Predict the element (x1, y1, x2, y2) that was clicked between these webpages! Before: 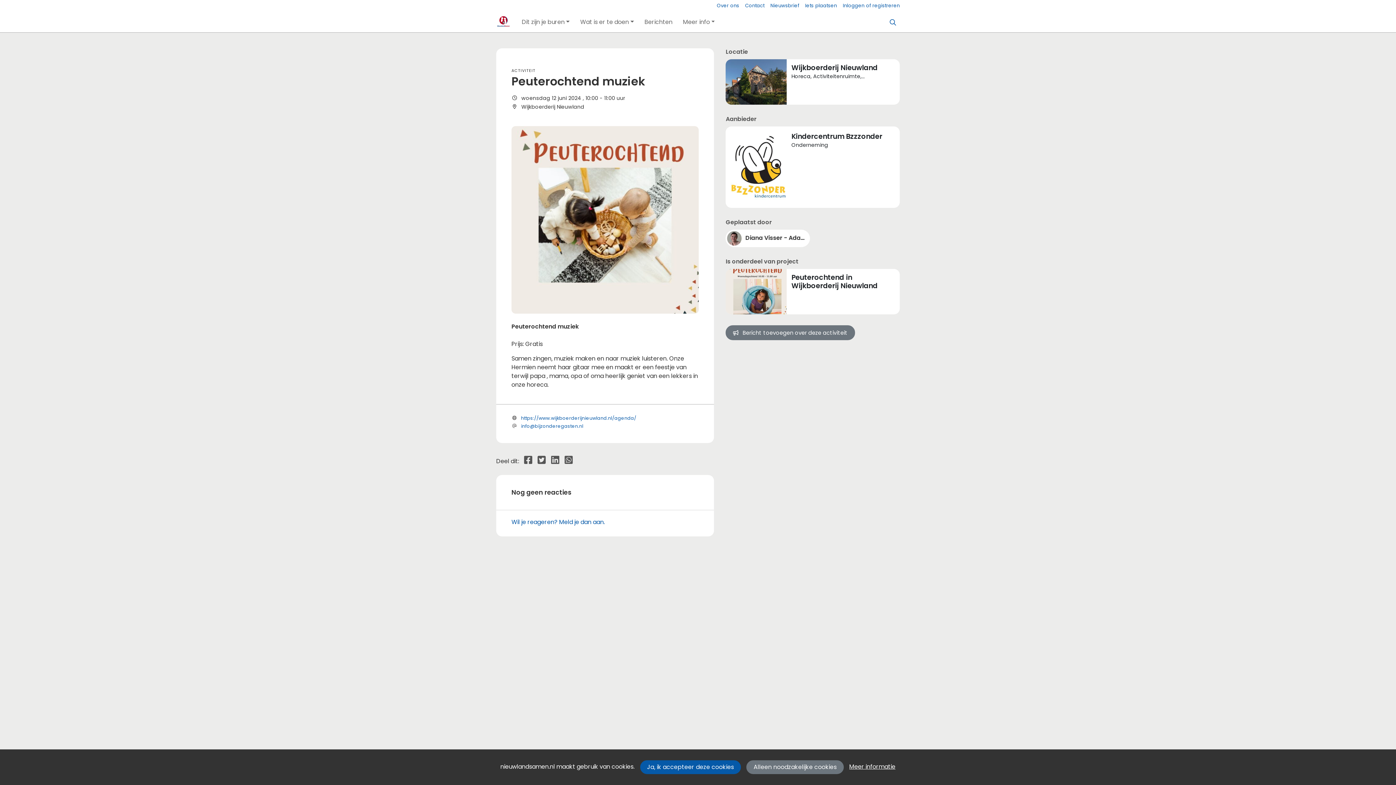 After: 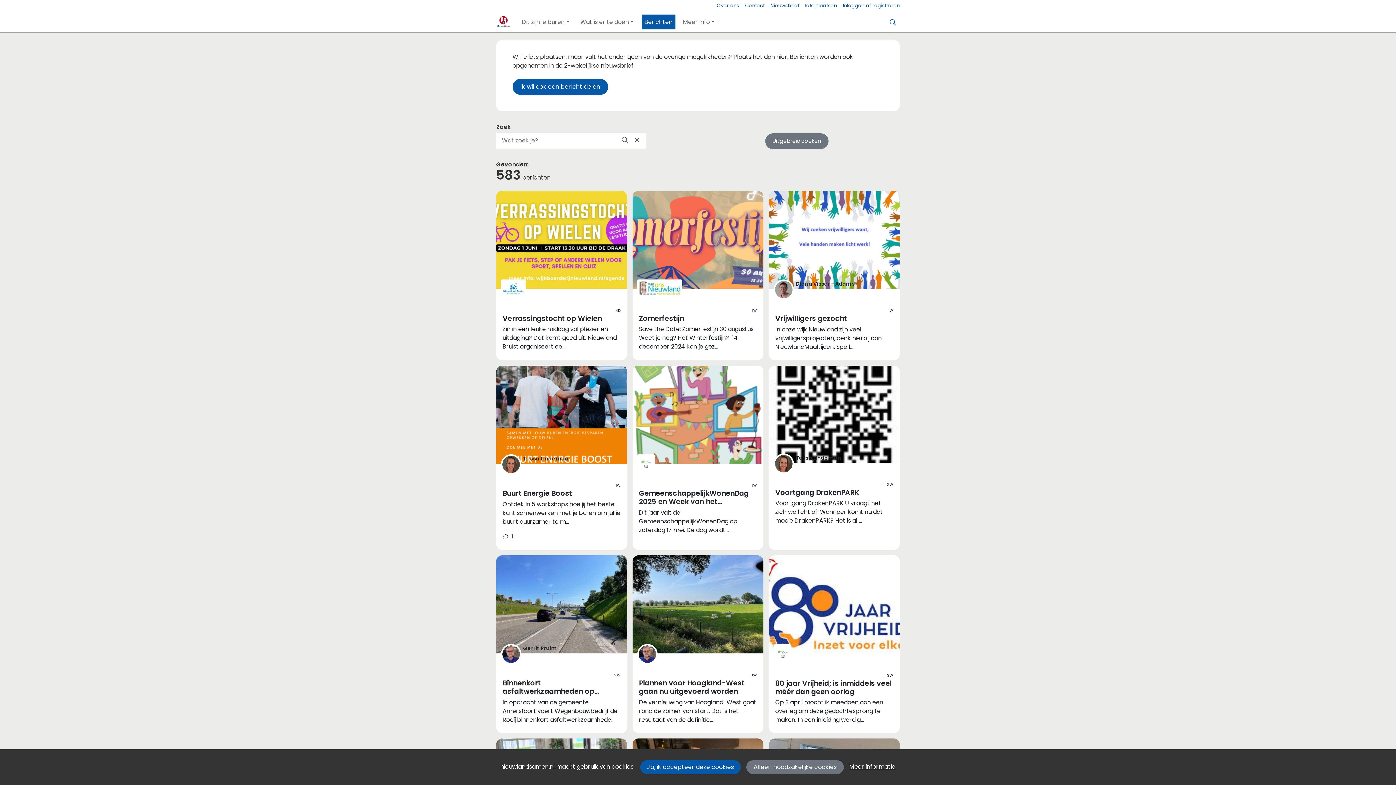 Action: label: Berichten bbox: (641, 14, 675, 29)